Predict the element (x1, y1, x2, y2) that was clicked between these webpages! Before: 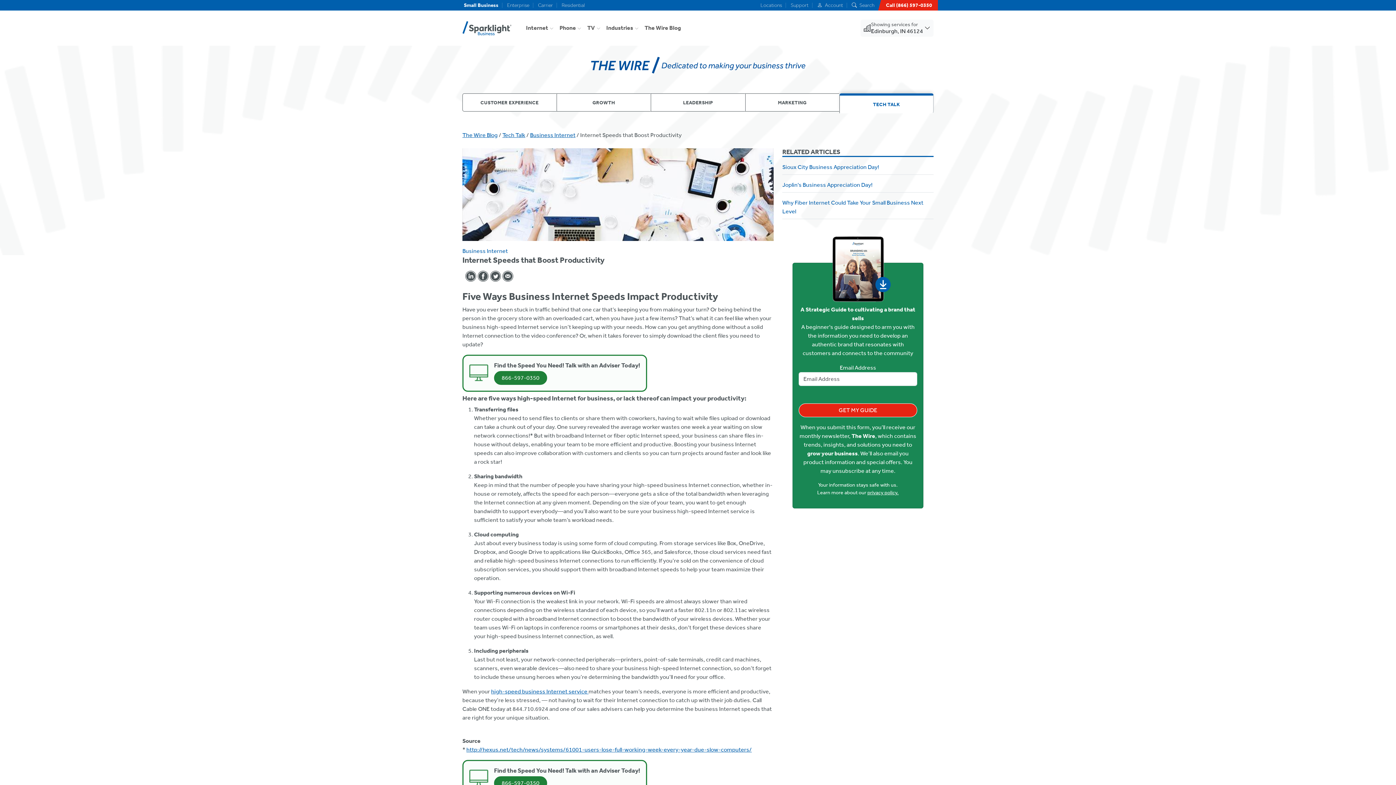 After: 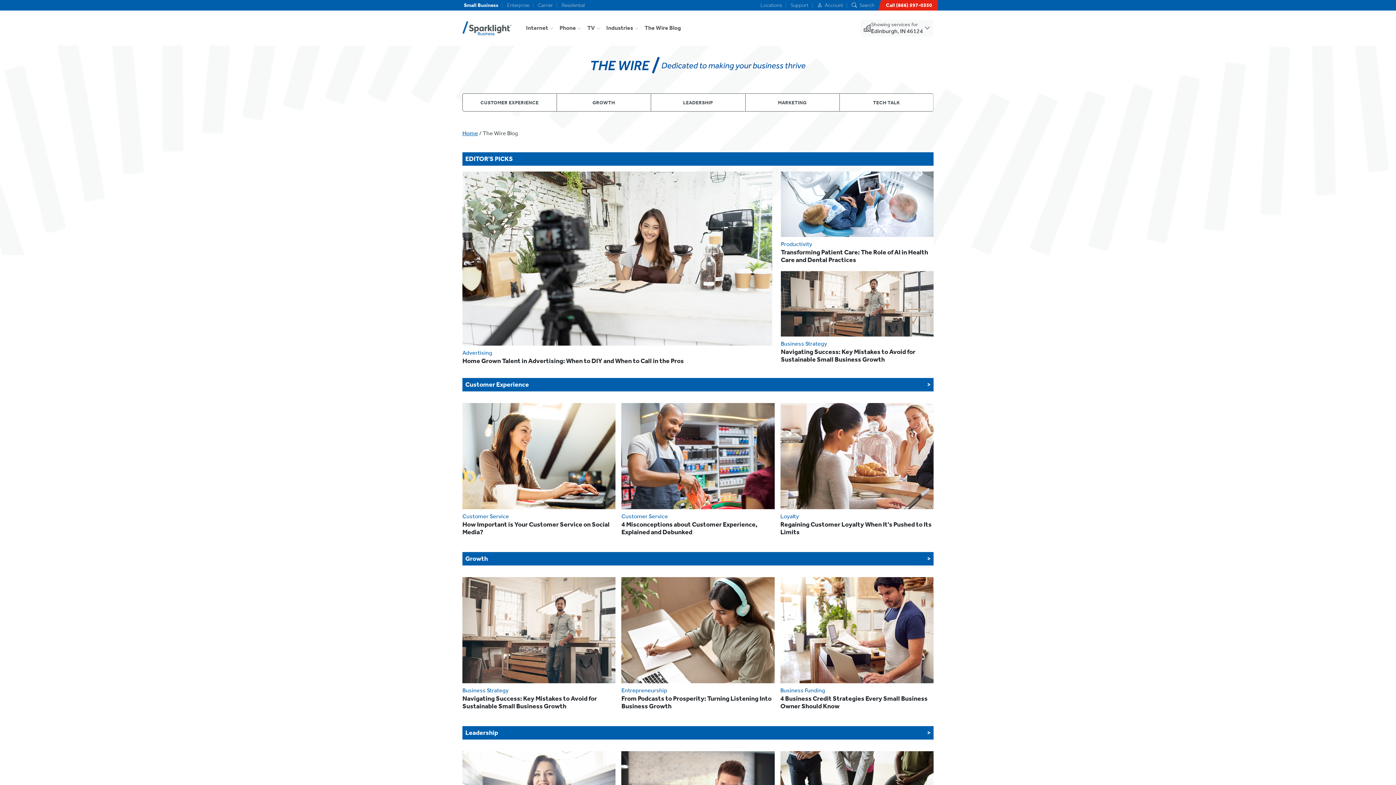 Action: bbox: (0, 54, 1396, 75)